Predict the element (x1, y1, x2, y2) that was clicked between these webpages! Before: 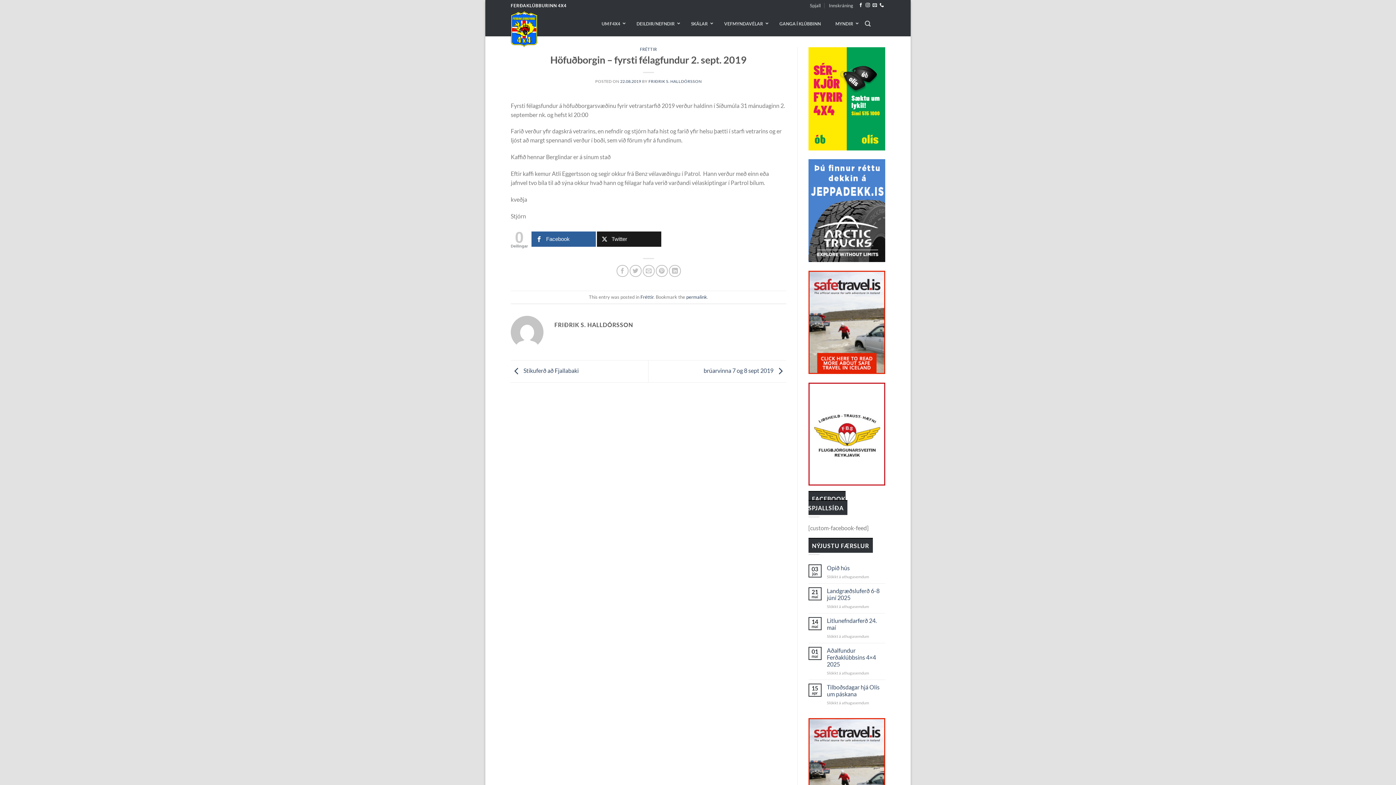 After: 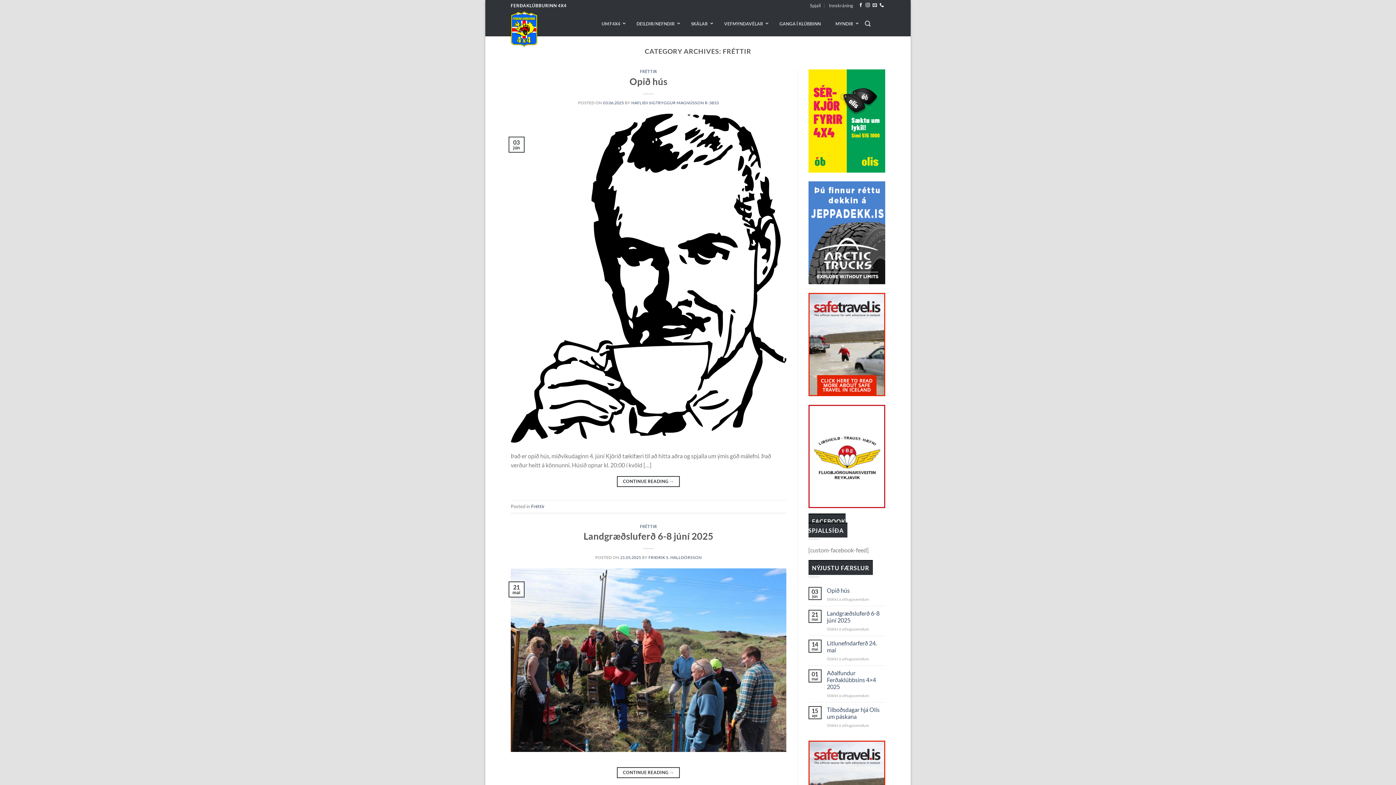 Action: bbox: (640, 294, 653, 299) label: Fréttir